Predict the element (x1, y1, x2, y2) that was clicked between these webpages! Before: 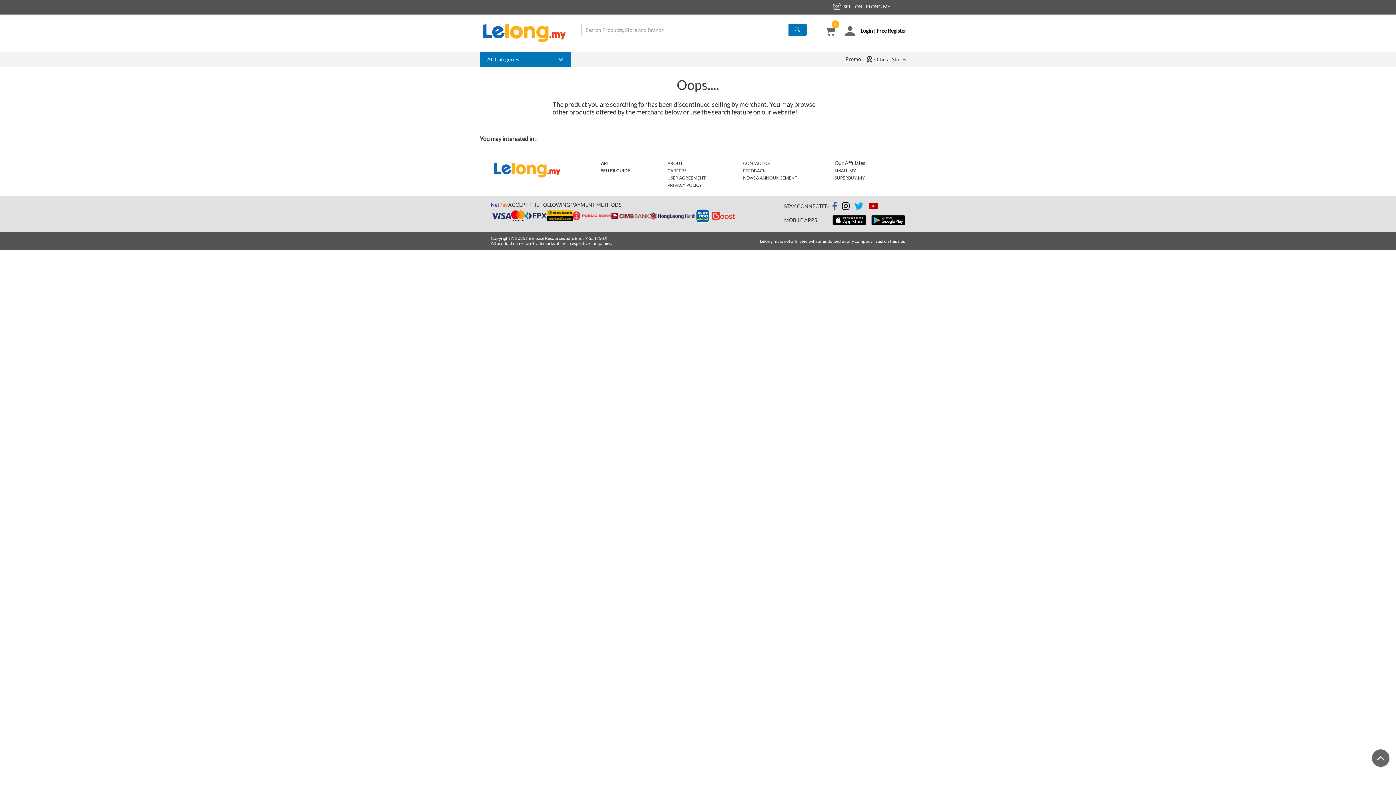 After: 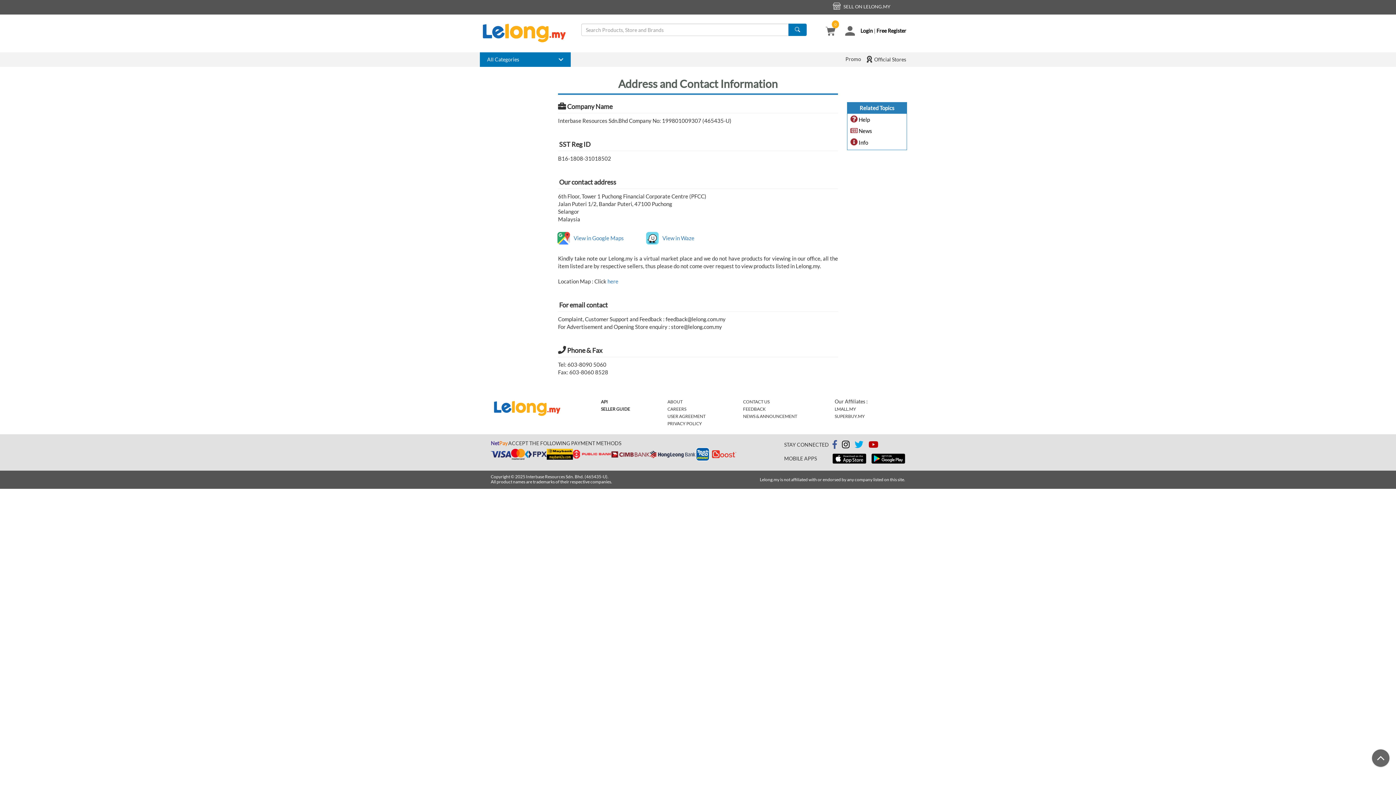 Action: bbox: (743, 160, 769, 166) label: CONTACT US